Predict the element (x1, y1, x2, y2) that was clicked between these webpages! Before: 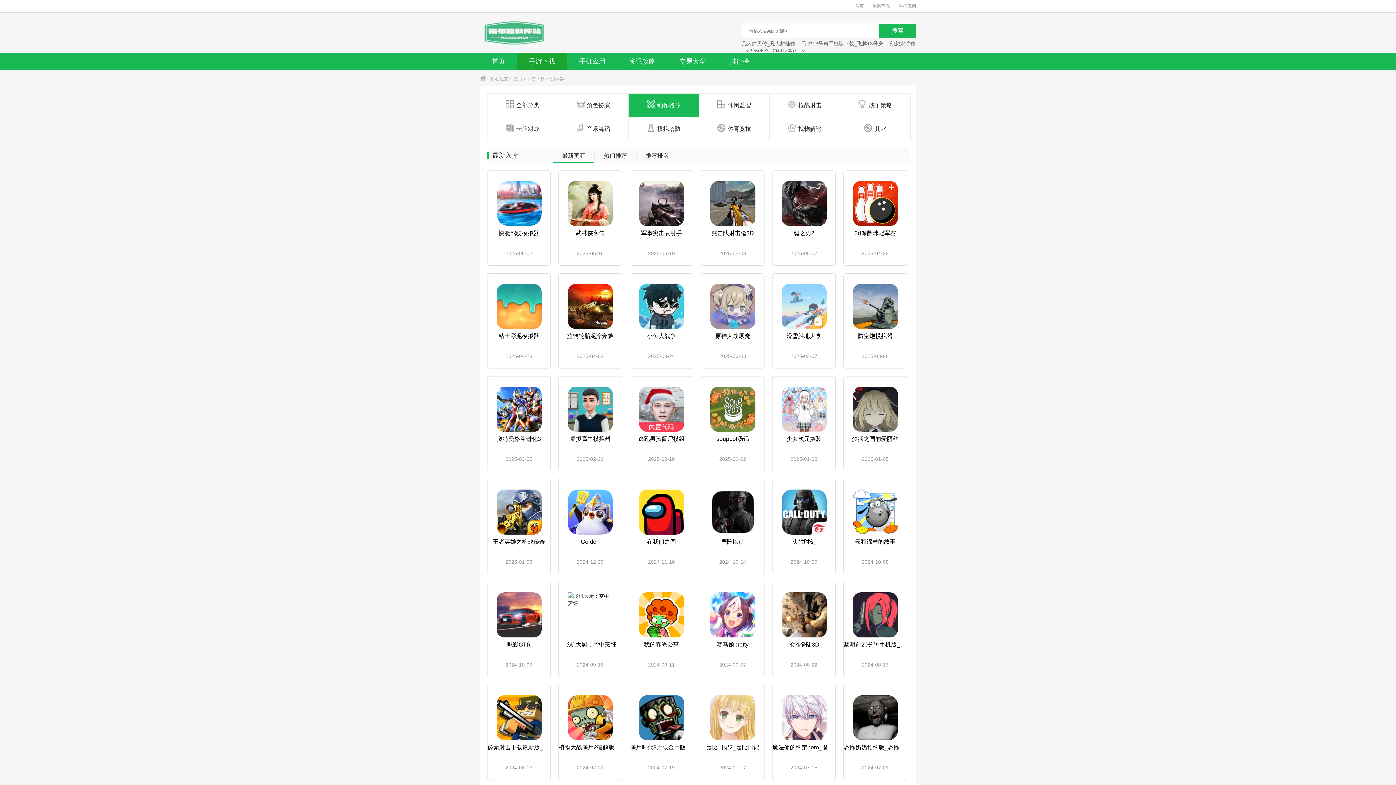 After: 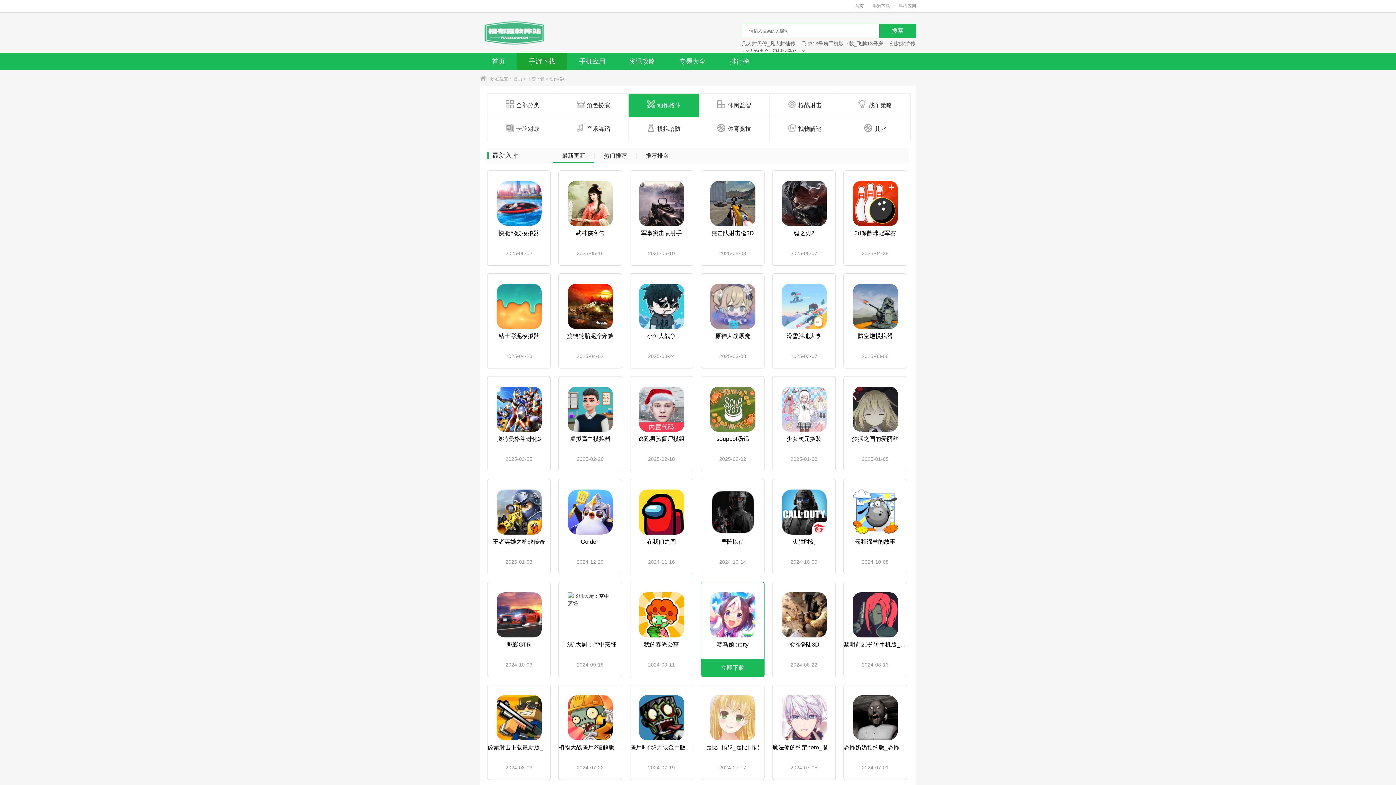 Action: label: 赛马娘pretty

2024-09-07 bbox: (701, 592, 764, 668)